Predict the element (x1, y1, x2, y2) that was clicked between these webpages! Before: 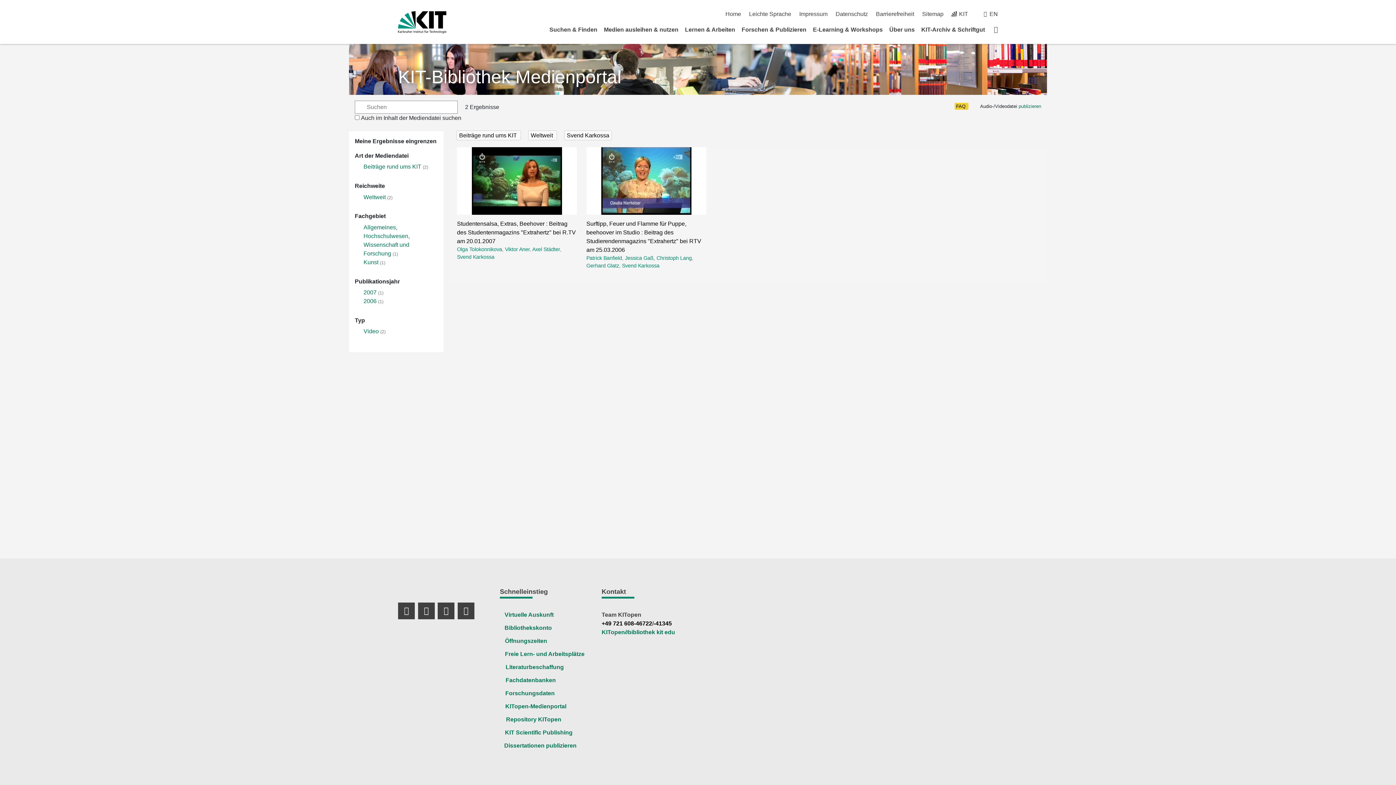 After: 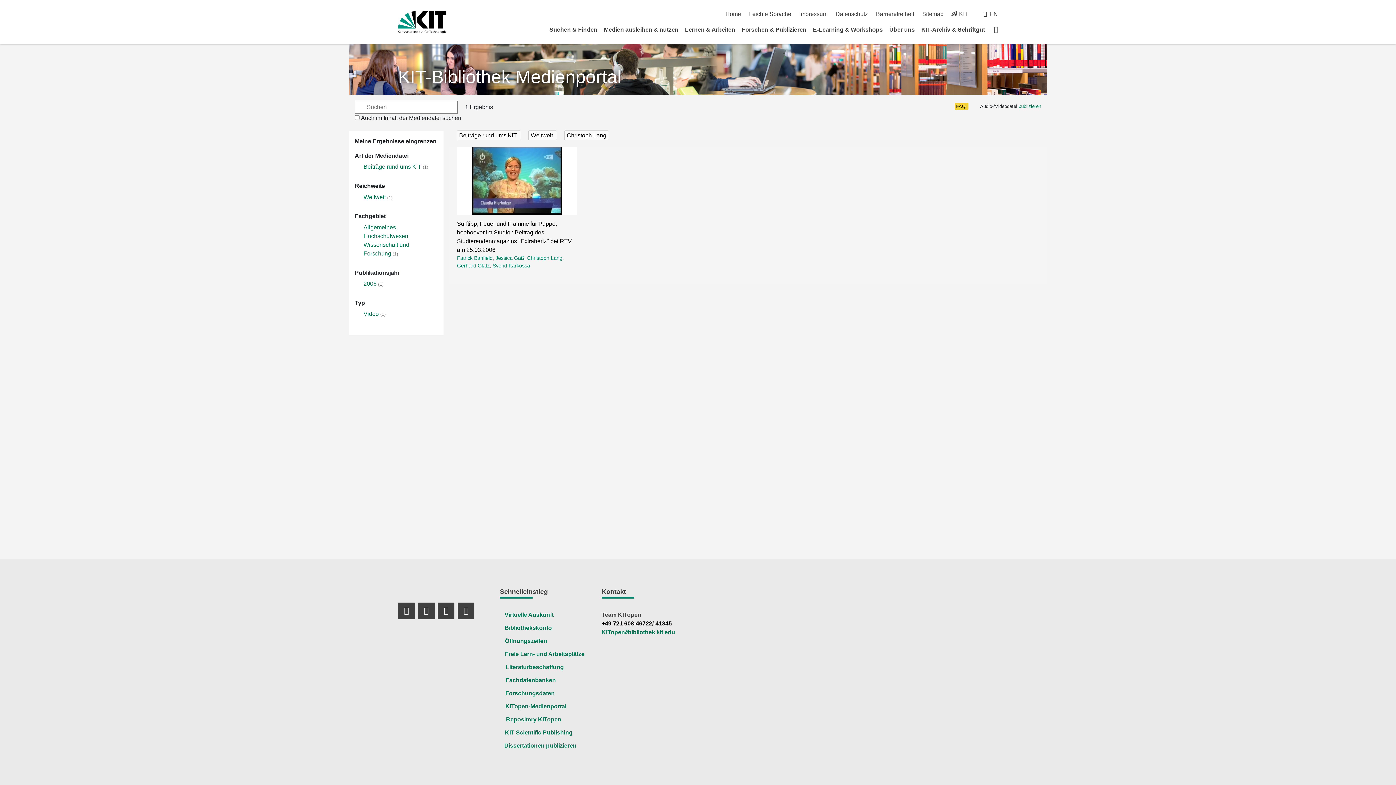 Action: label: Christoph Lang bbox: (656, 255, 692, 261)